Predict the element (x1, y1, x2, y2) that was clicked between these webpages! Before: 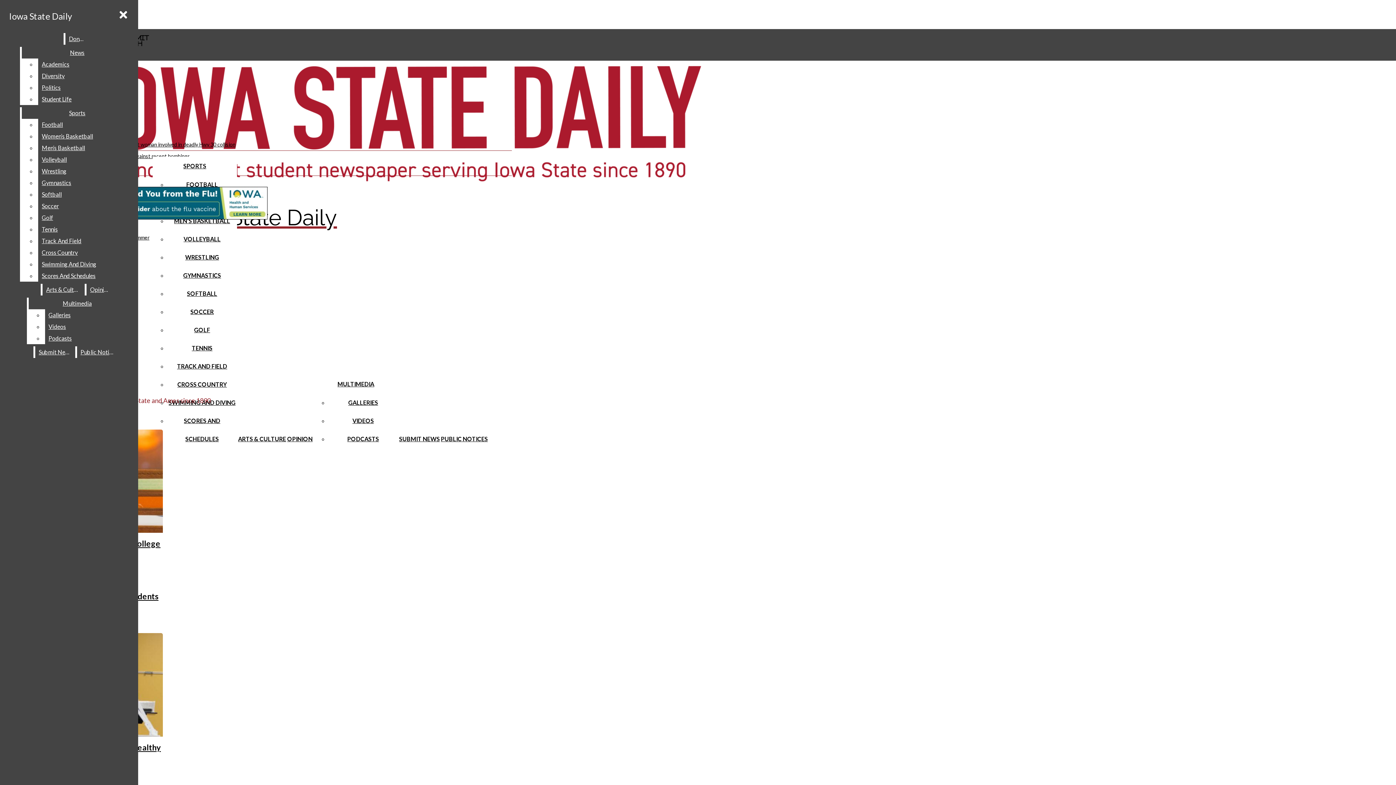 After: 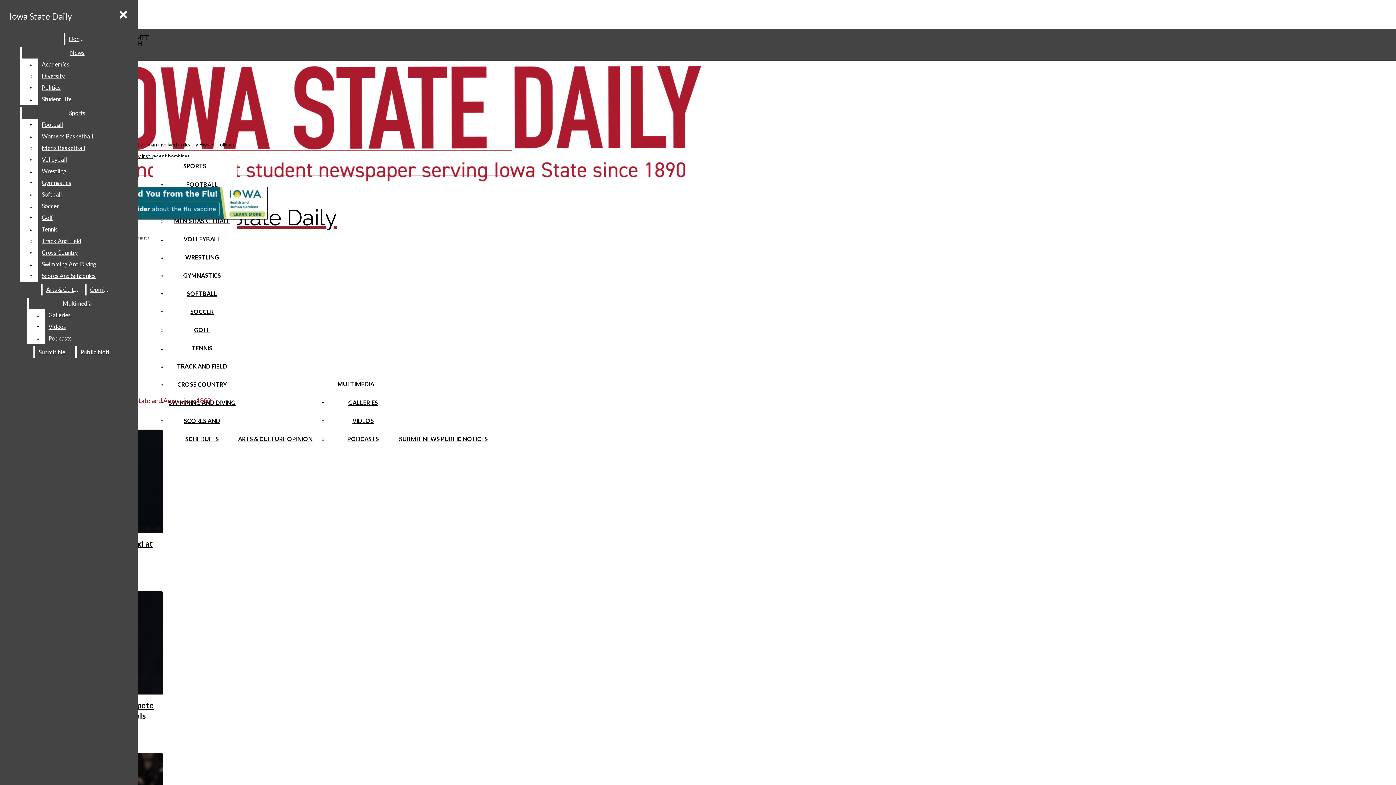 Action: label: GYMNASTICS bbox: (183, 272, 221, 278)